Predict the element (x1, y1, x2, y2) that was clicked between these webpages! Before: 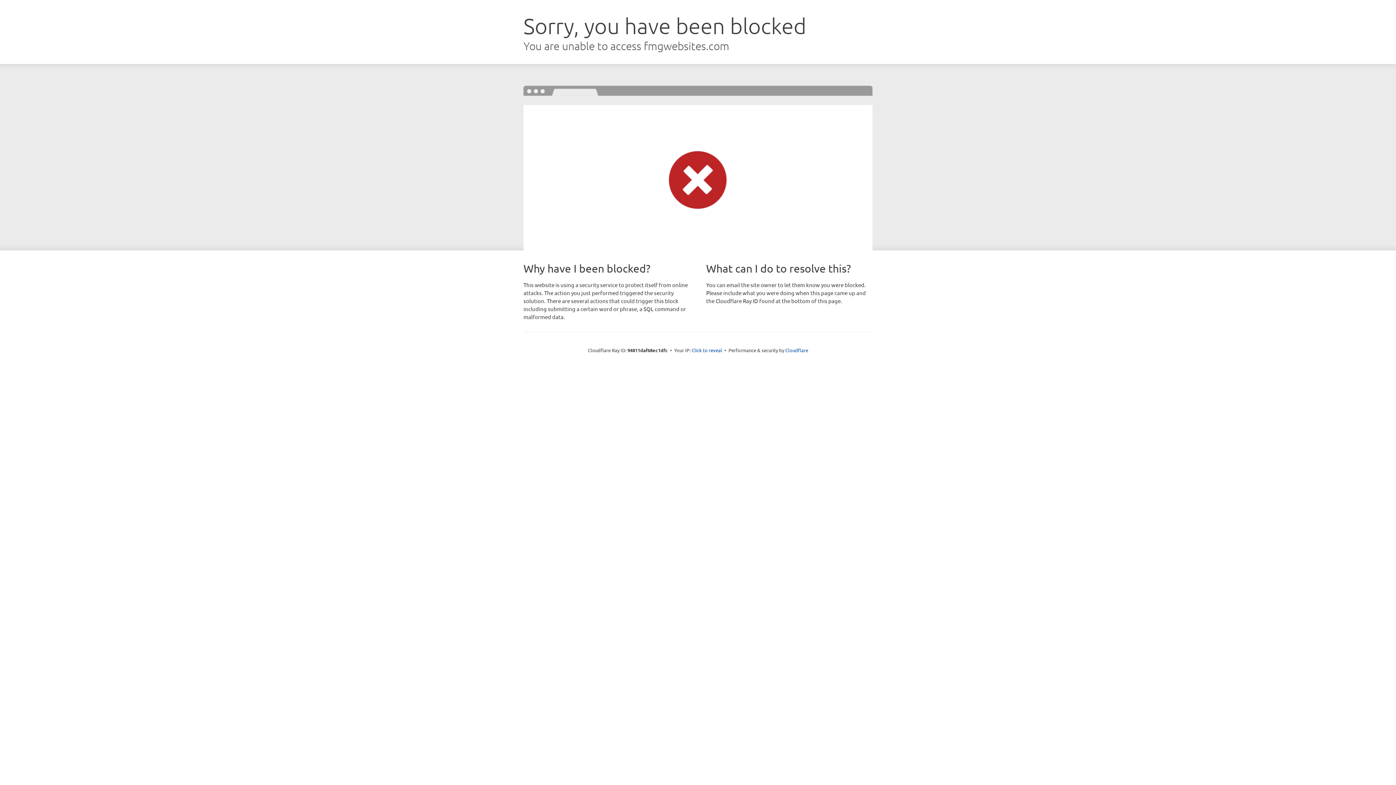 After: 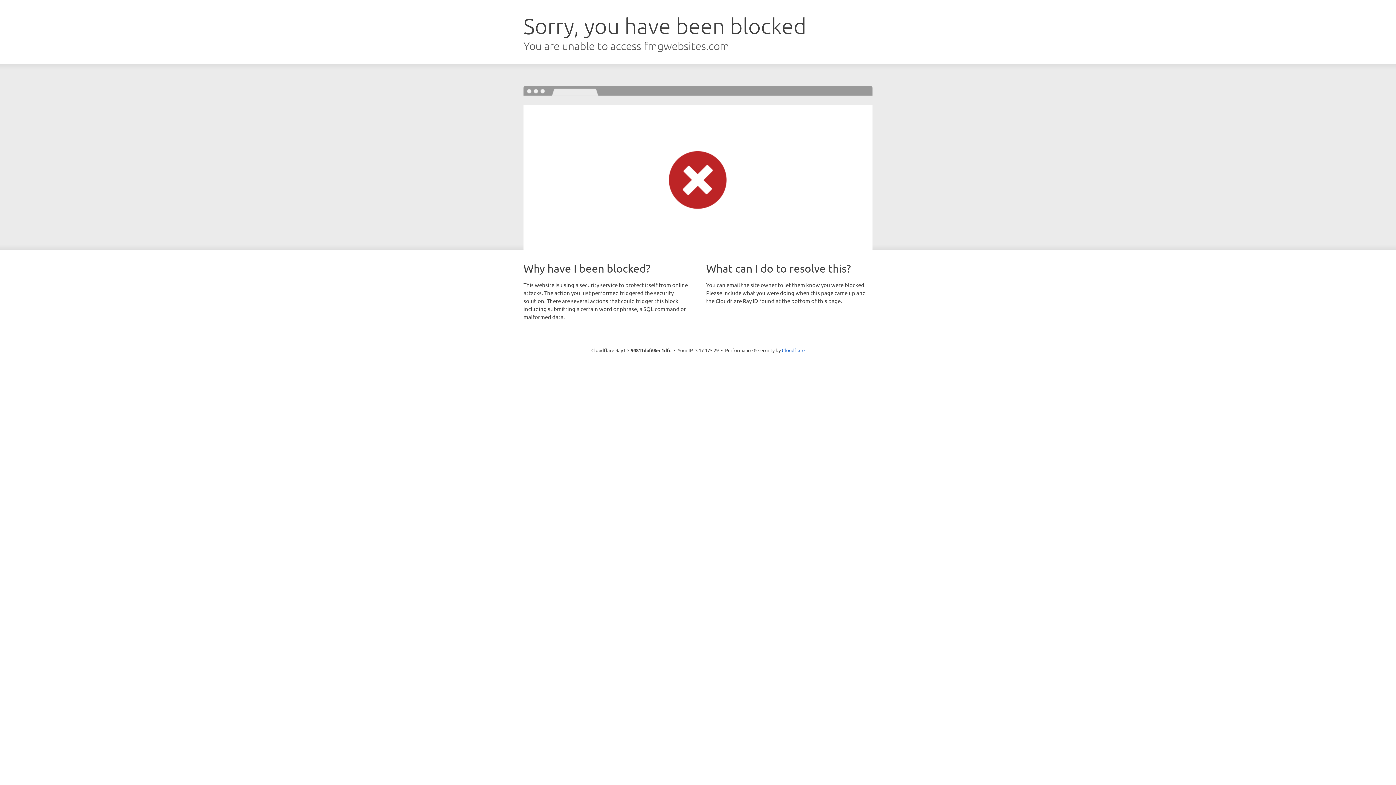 Action: label: Click to reveal bbox: (691, 346, 722, 353)